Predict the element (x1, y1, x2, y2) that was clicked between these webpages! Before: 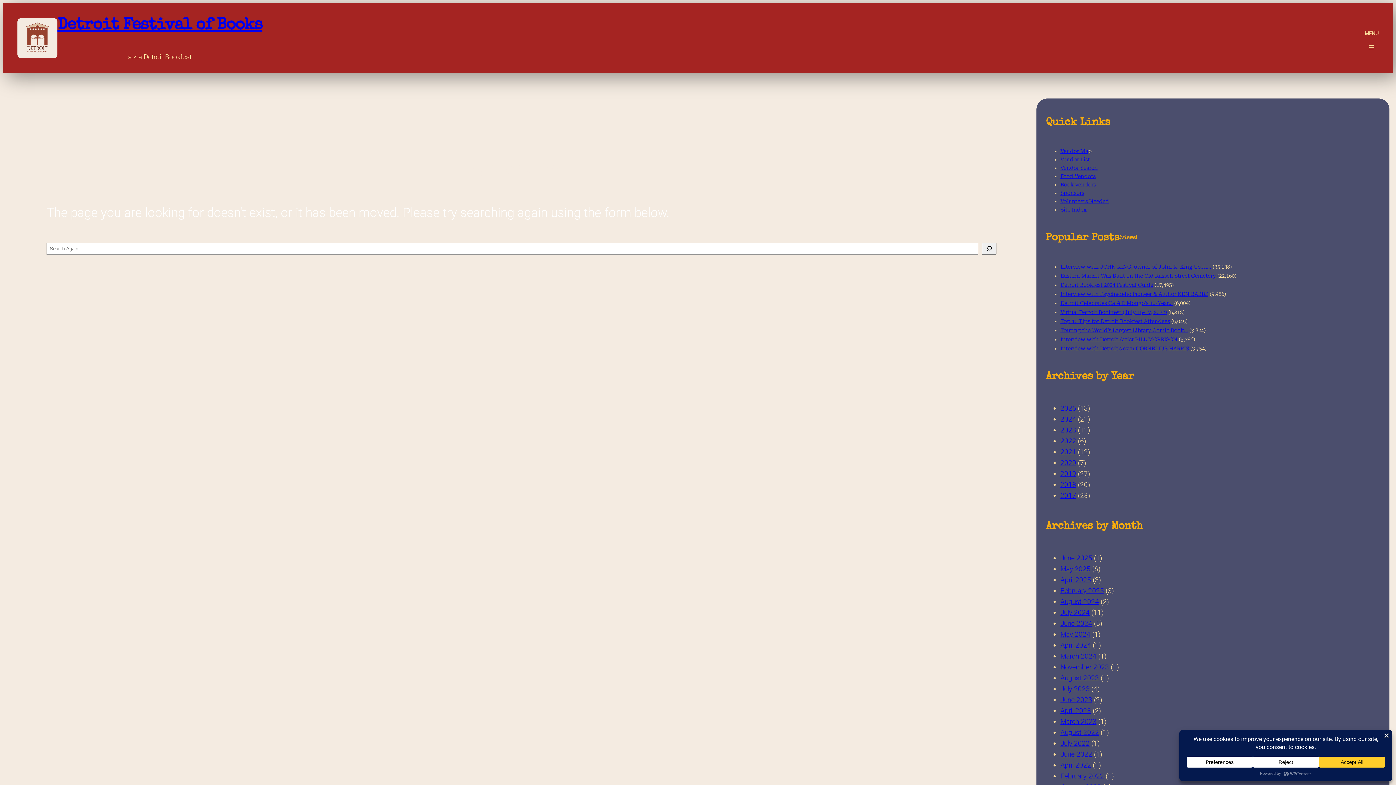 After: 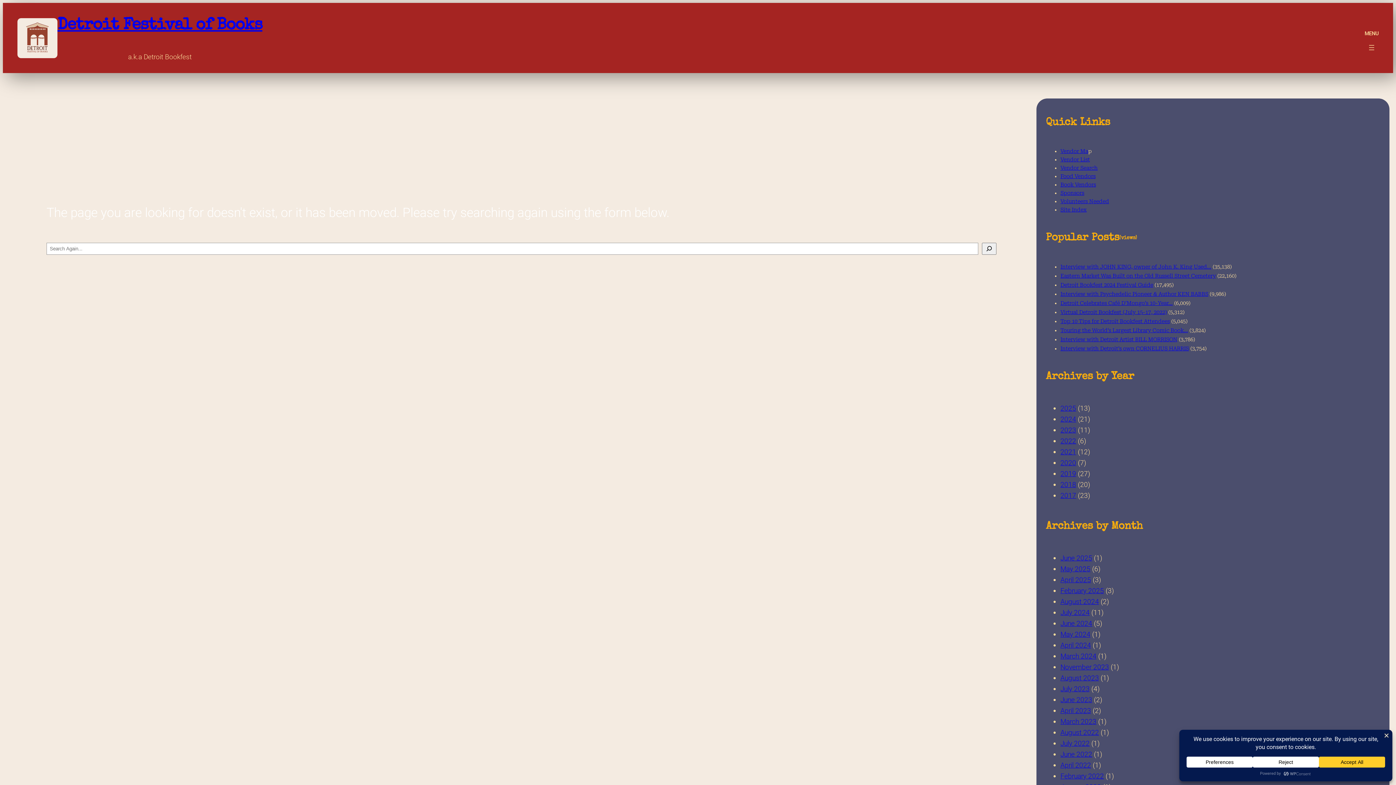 Action: bbox: (1060, 318, 1170, 324) label: Top 10 Tips for Detroit Bookfest Attendees